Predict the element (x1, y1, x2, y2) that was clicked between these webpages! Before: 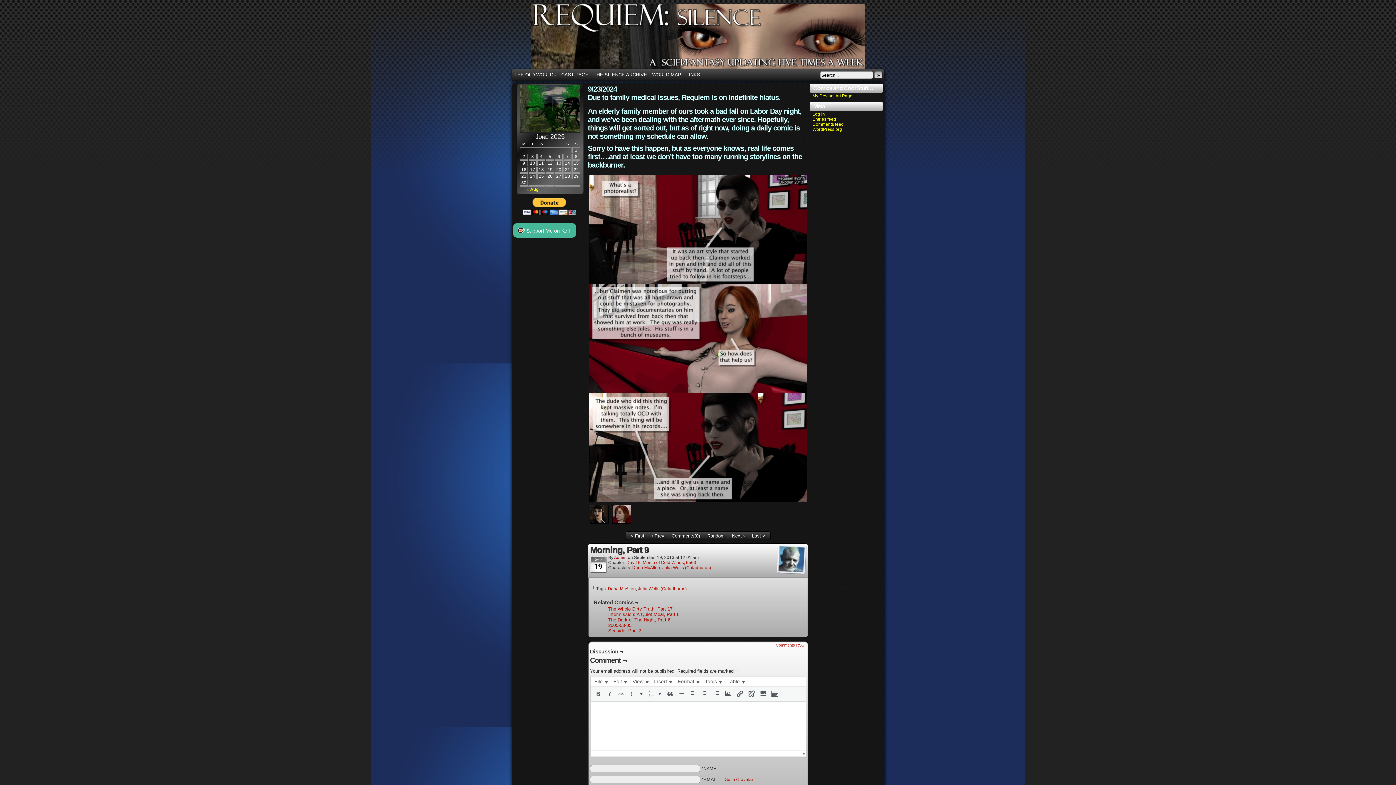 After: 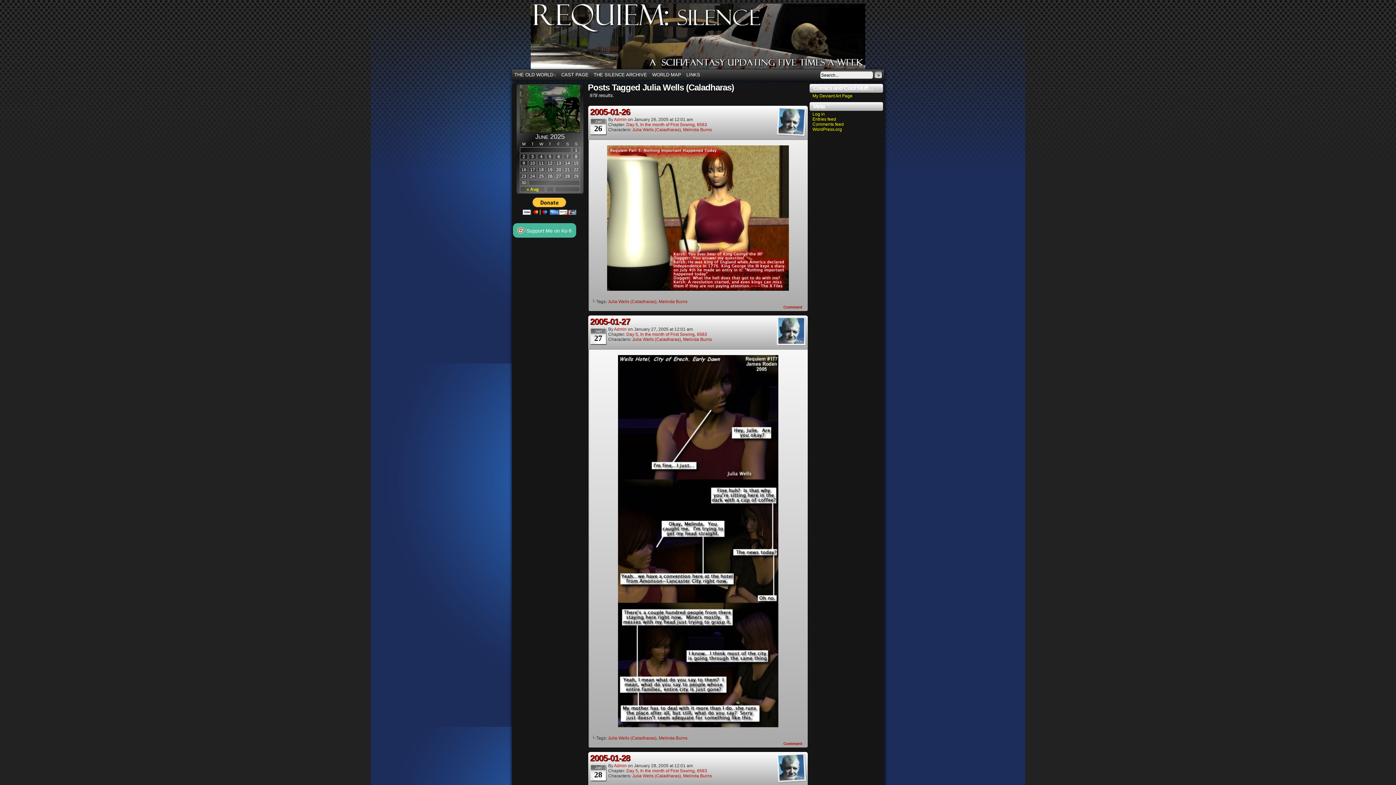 Action: label: Julia Wells (Caladharas) bbox: (638, 586, 686, 591)